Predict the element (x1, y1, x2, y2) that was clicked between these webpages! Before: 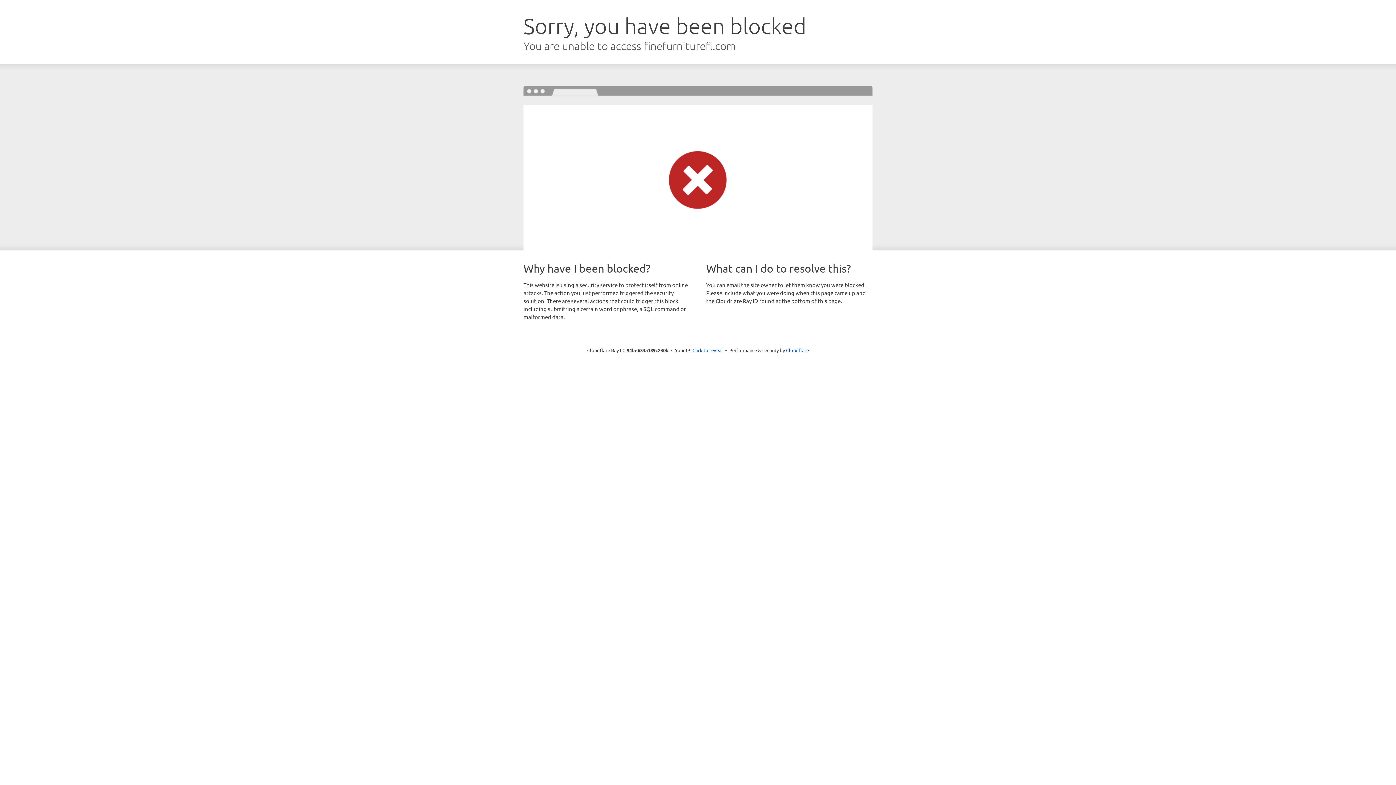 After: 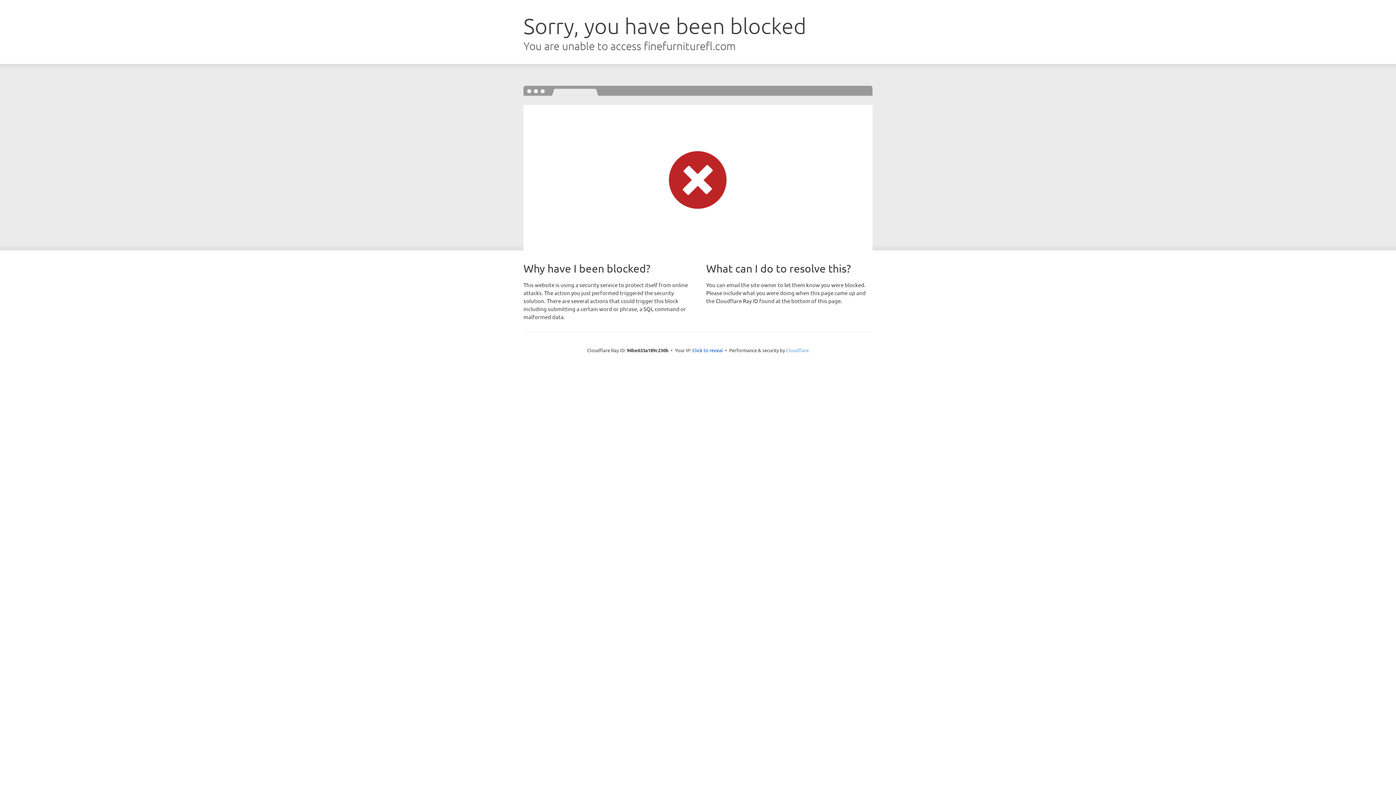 Action: bbox: (786, 347, 809, 353) label: Cloudflare